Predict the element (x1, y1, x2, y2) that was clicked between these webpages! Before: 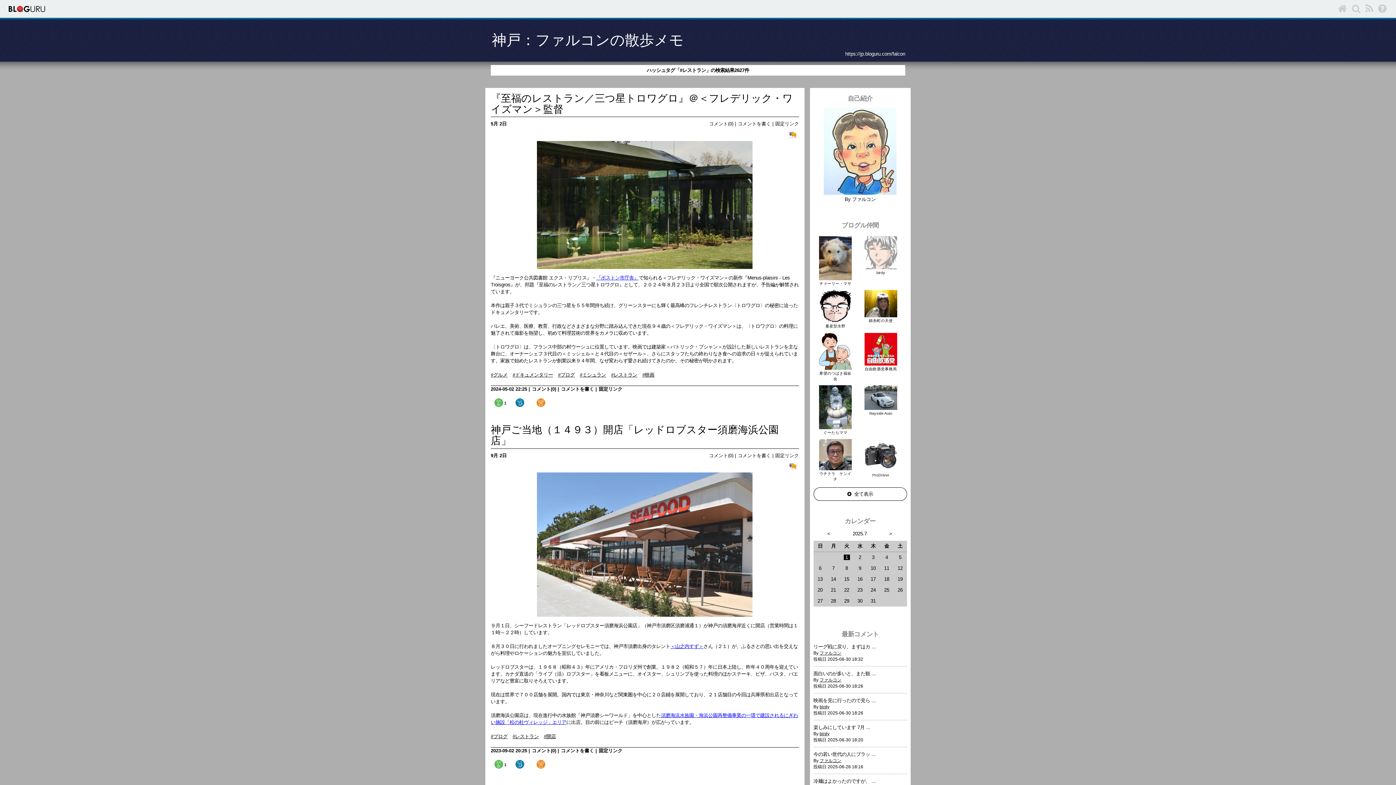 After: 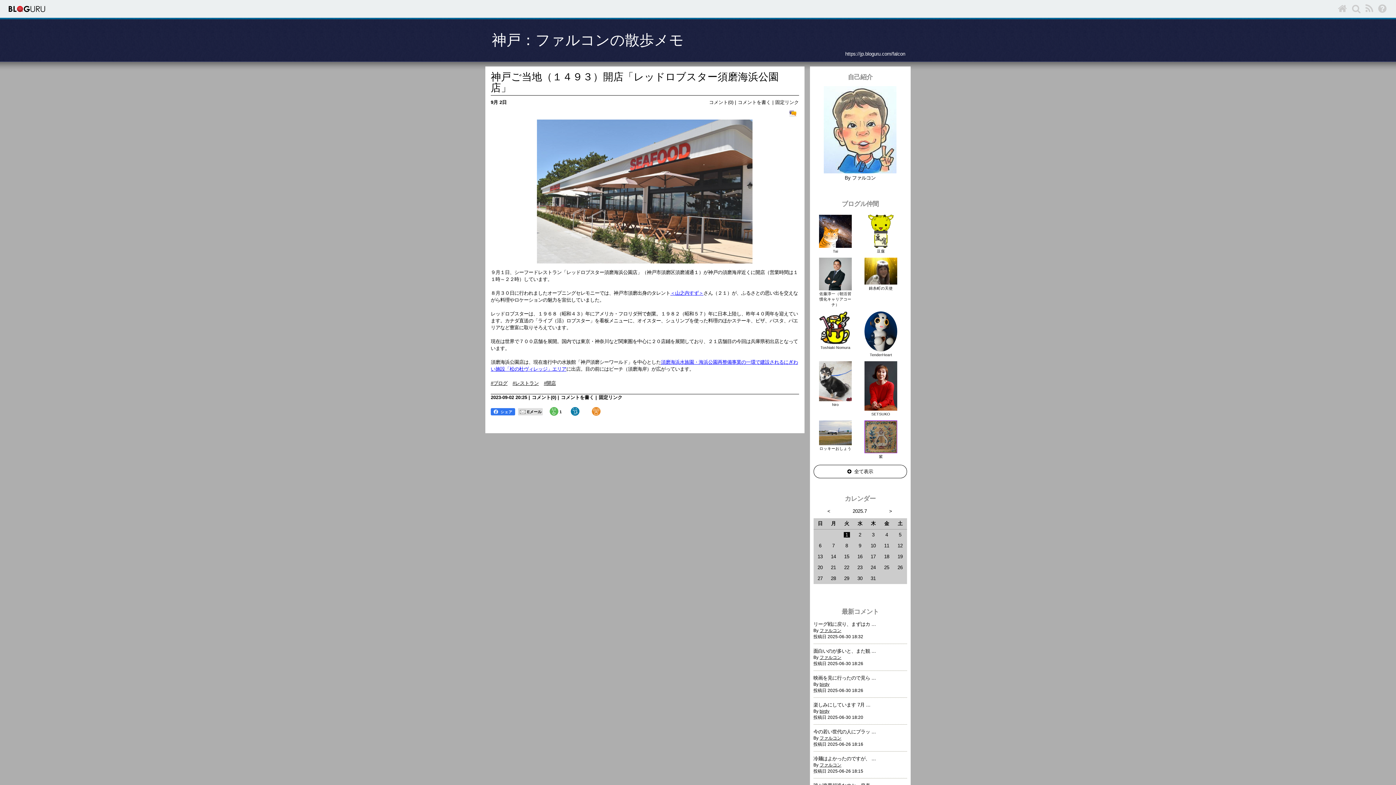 Action: label: 神戸ご当地（１４９３）開店「レッドロブスター須磨海浜公園店」 bbox: (490, 424, 778, 446)